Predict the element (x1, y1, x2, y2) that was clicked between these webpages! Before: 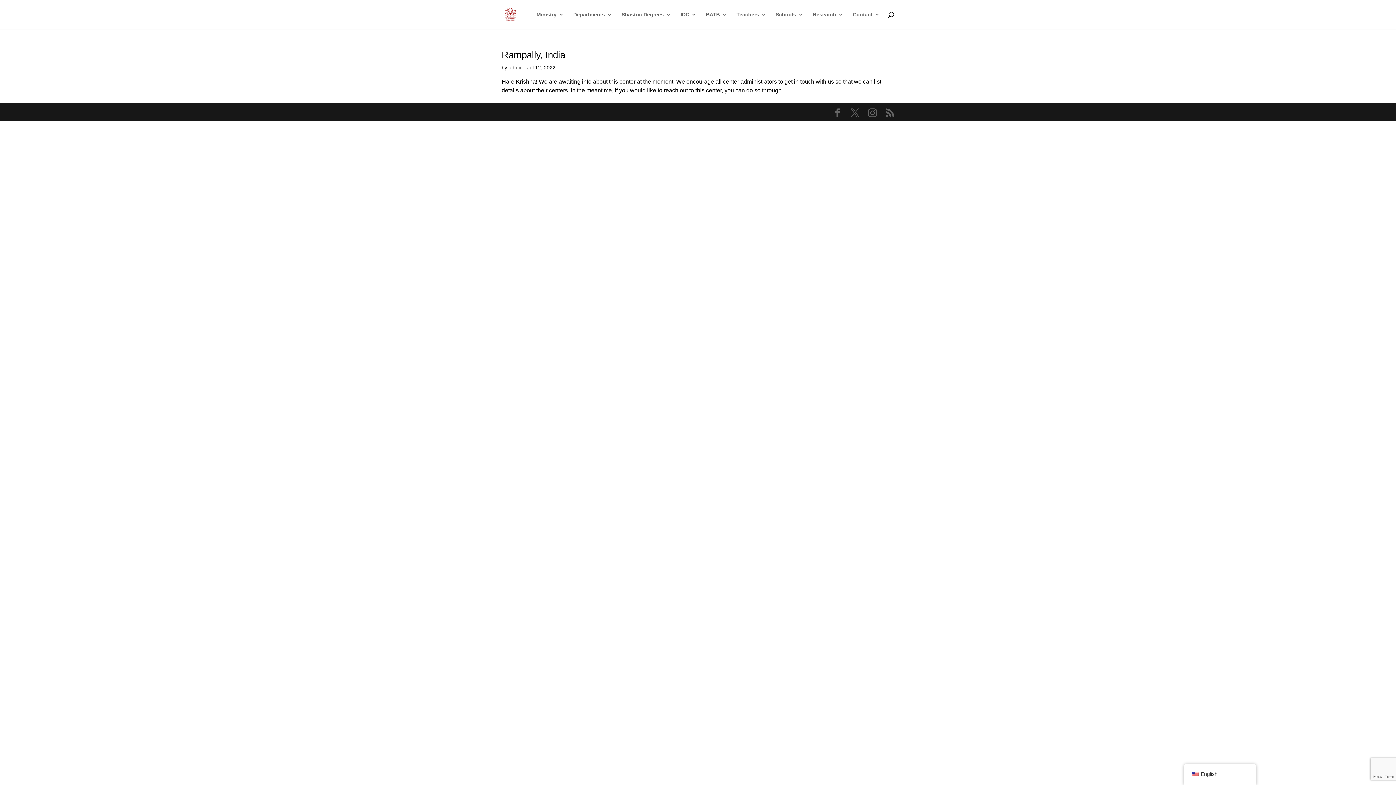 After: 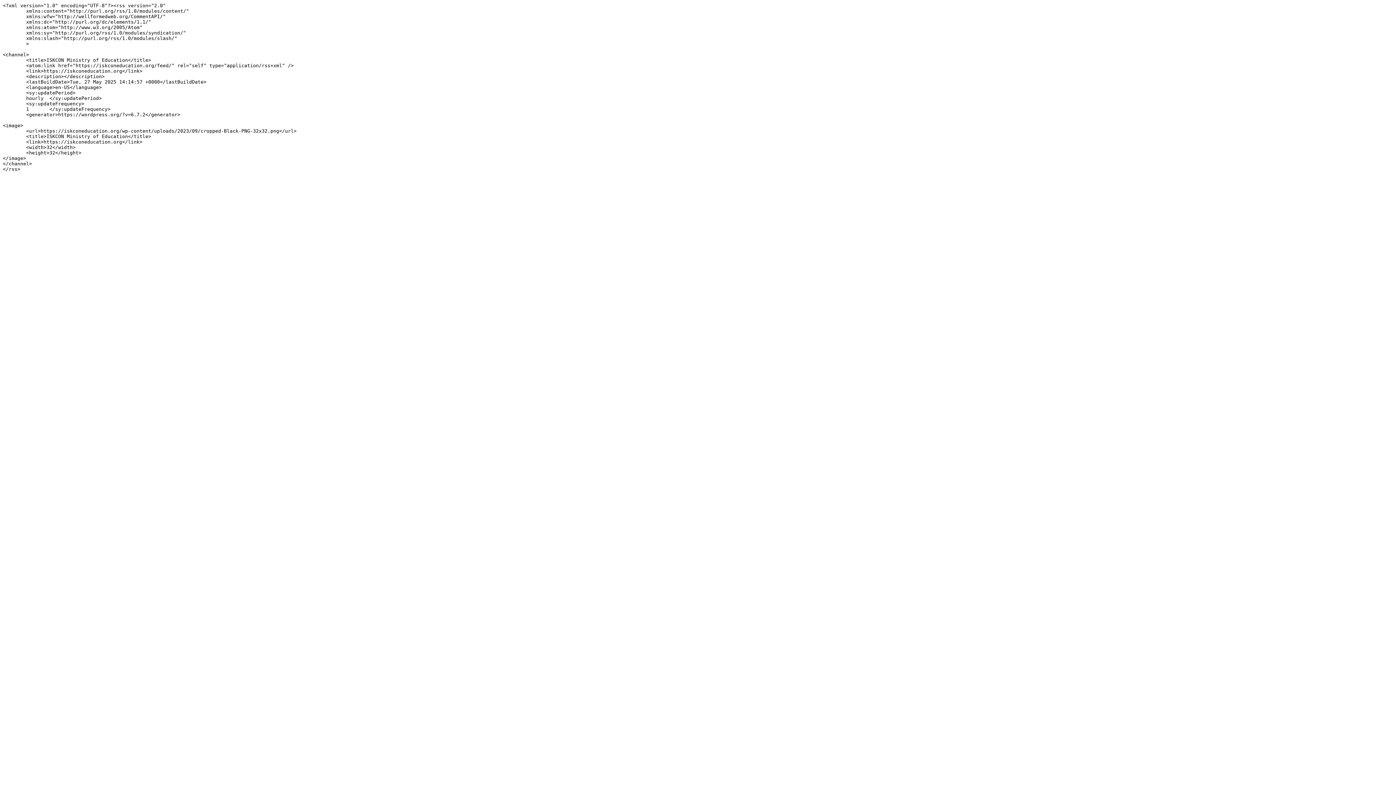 Action: bbox: (885, 108, 894, 118)